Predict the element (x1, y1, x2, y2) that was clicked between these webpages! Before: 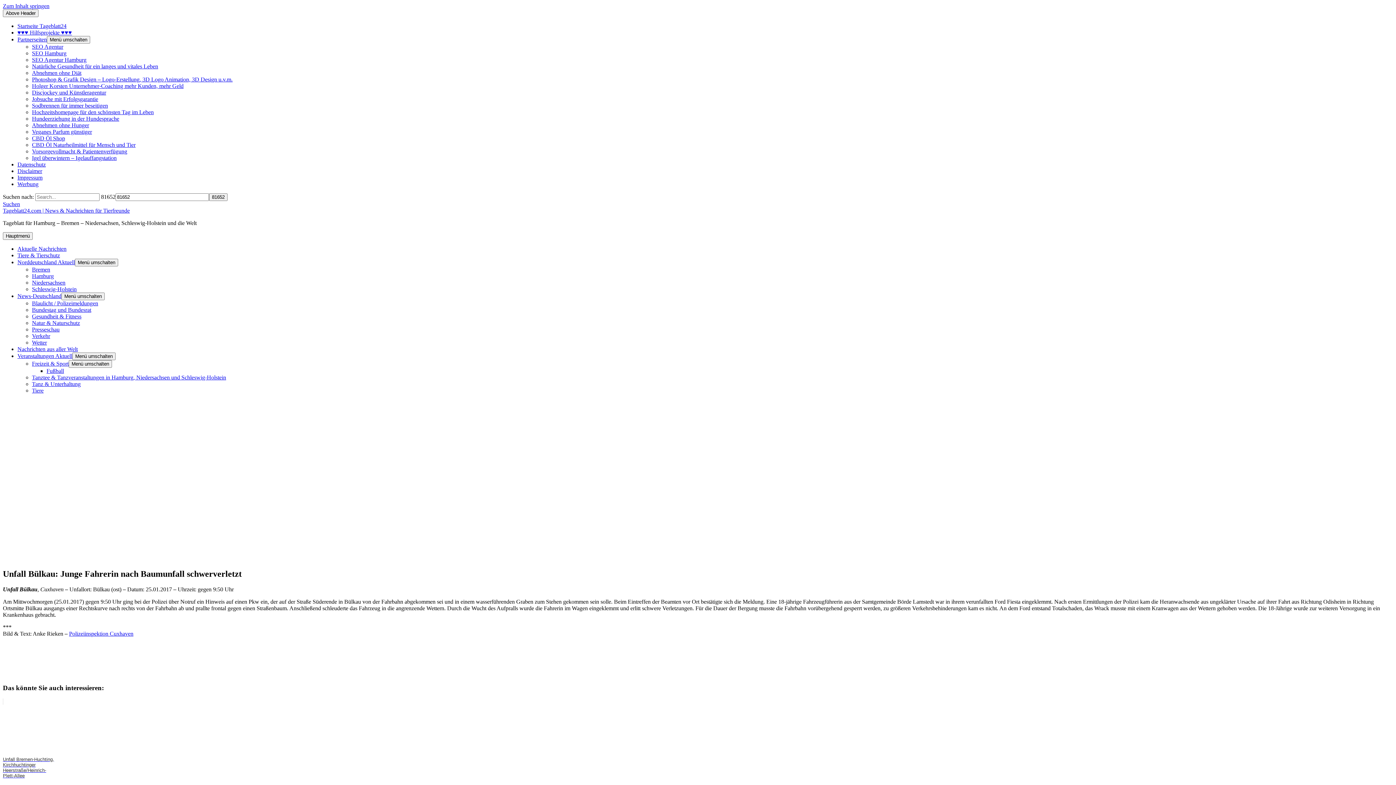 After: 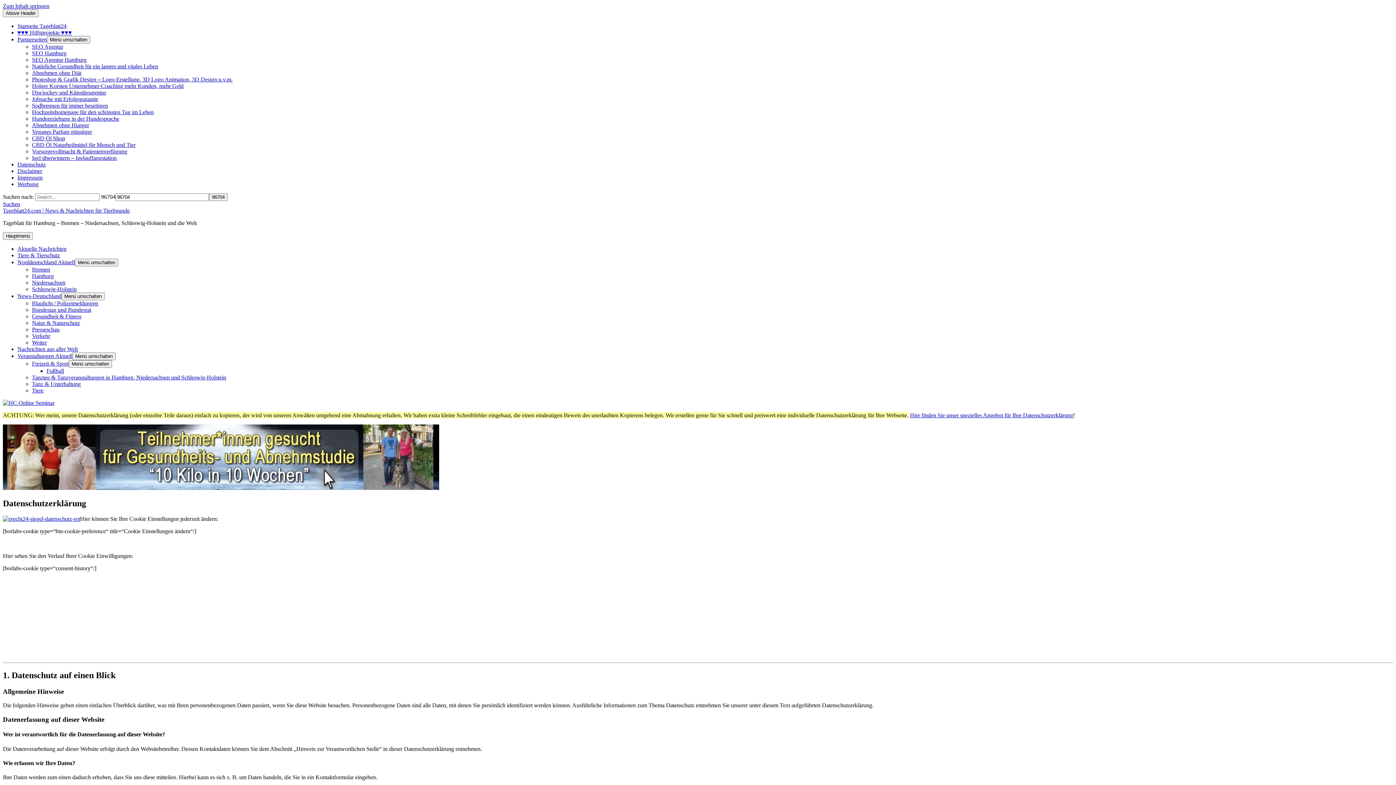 Action: label: Datenschutz bbox: (17, 161, 45, 167)